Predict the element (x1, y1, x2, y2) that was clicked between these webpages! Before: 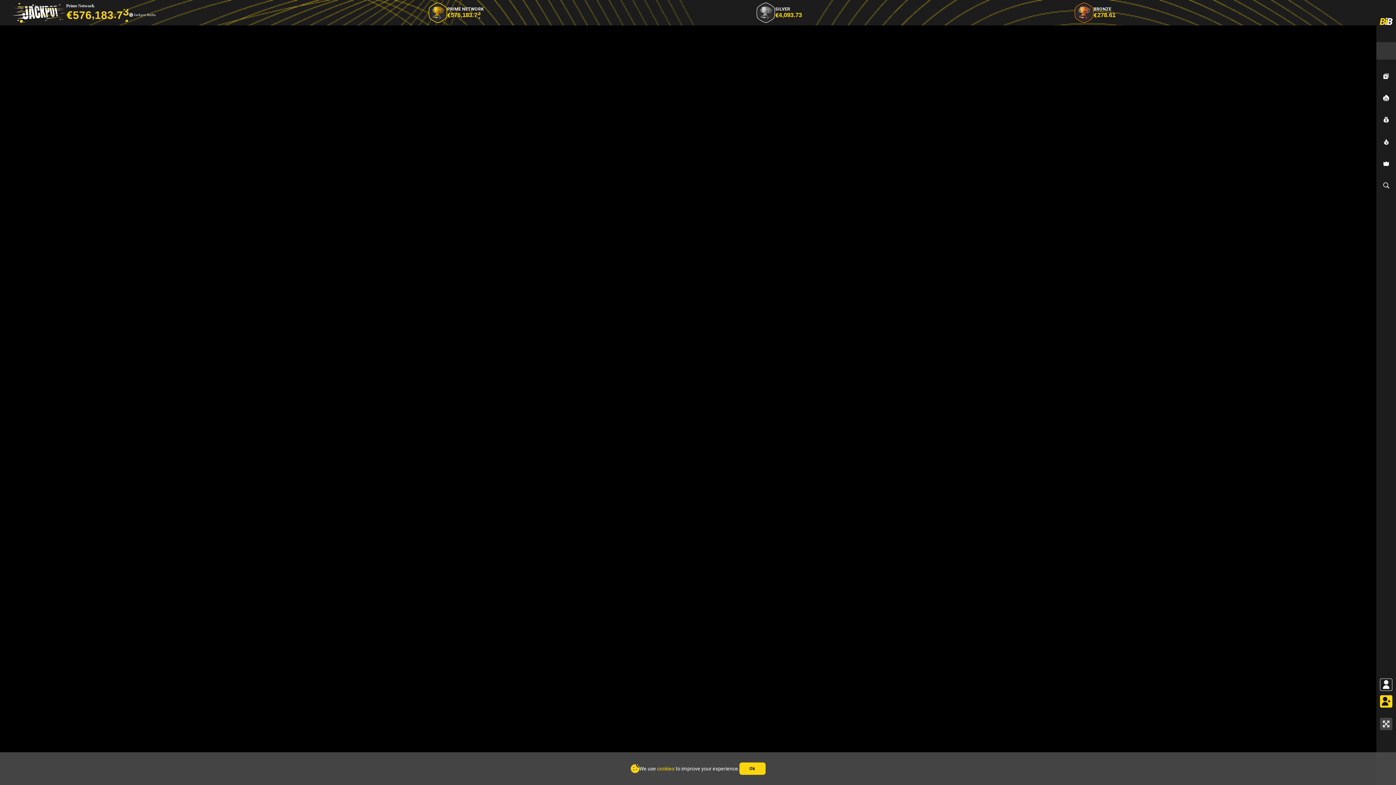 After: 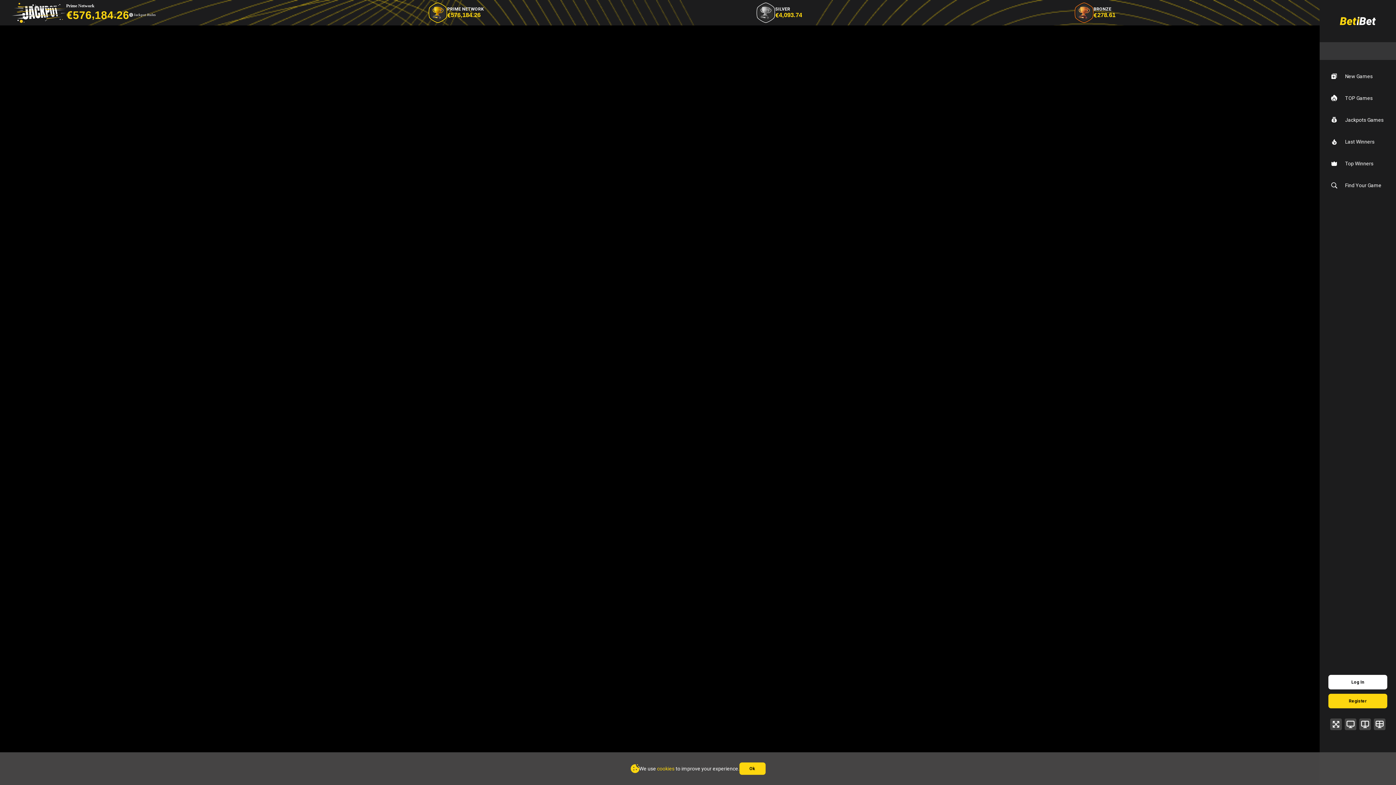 Action: bbox: (1380, 678, 1392, 691)